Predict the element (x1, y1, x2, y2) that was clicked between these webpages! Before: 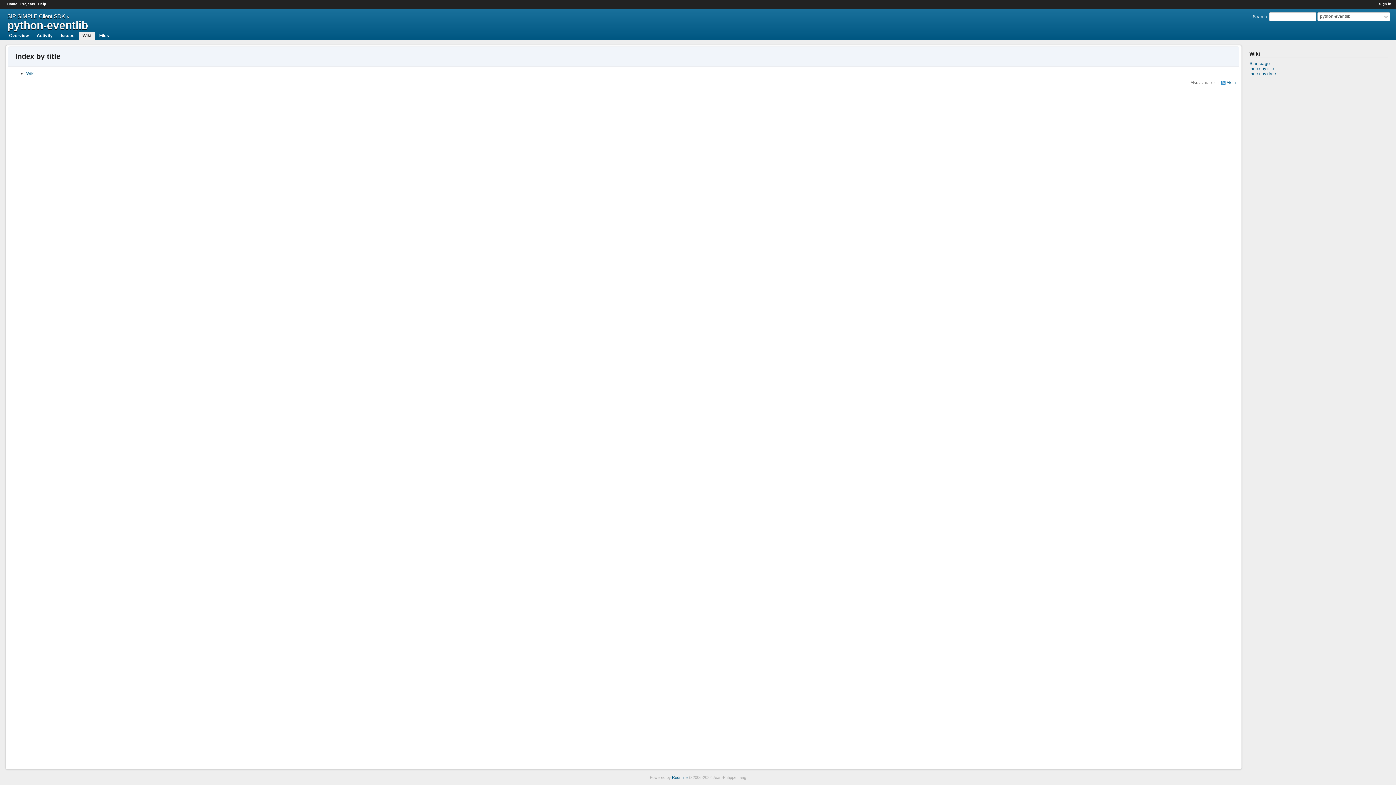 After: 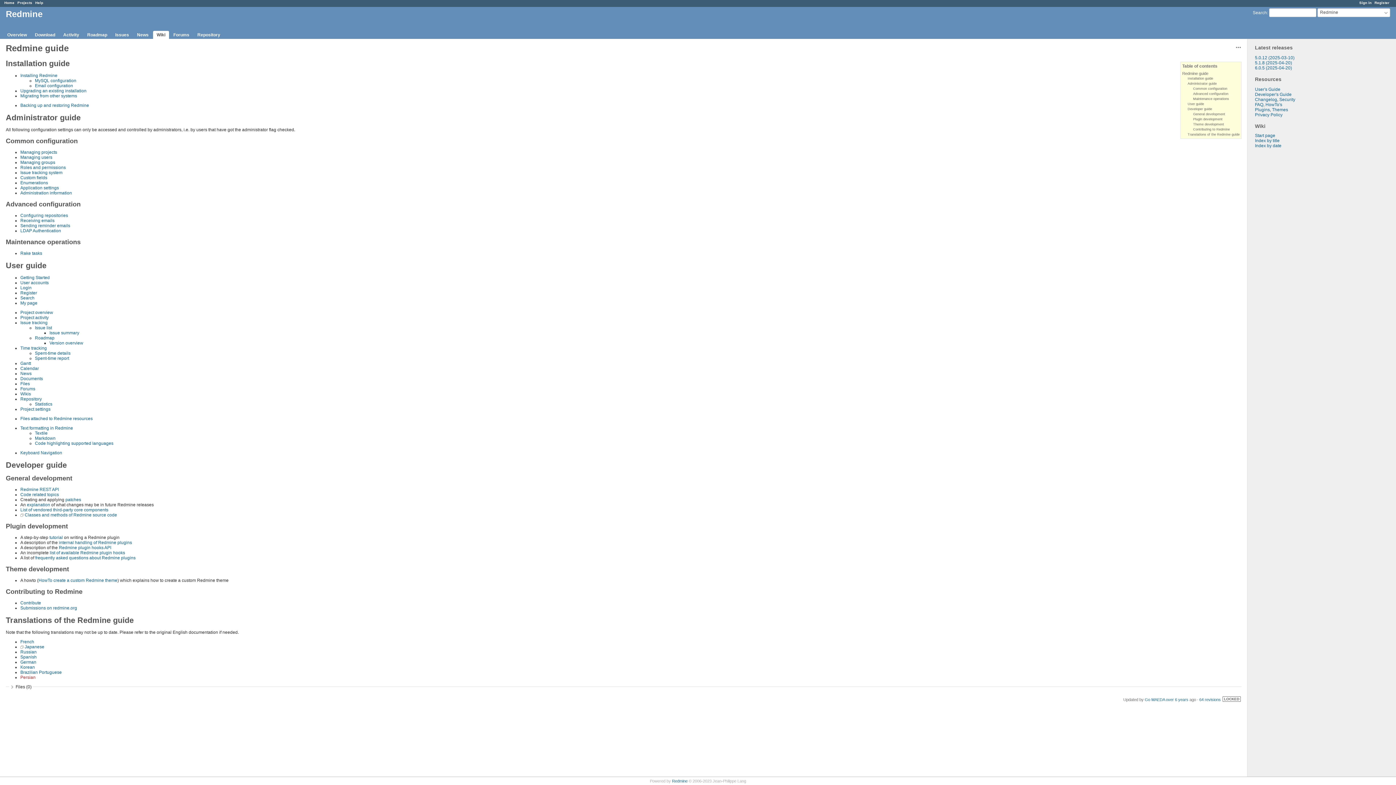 Action: label: Help bbox: (38, 1, 46, 5)